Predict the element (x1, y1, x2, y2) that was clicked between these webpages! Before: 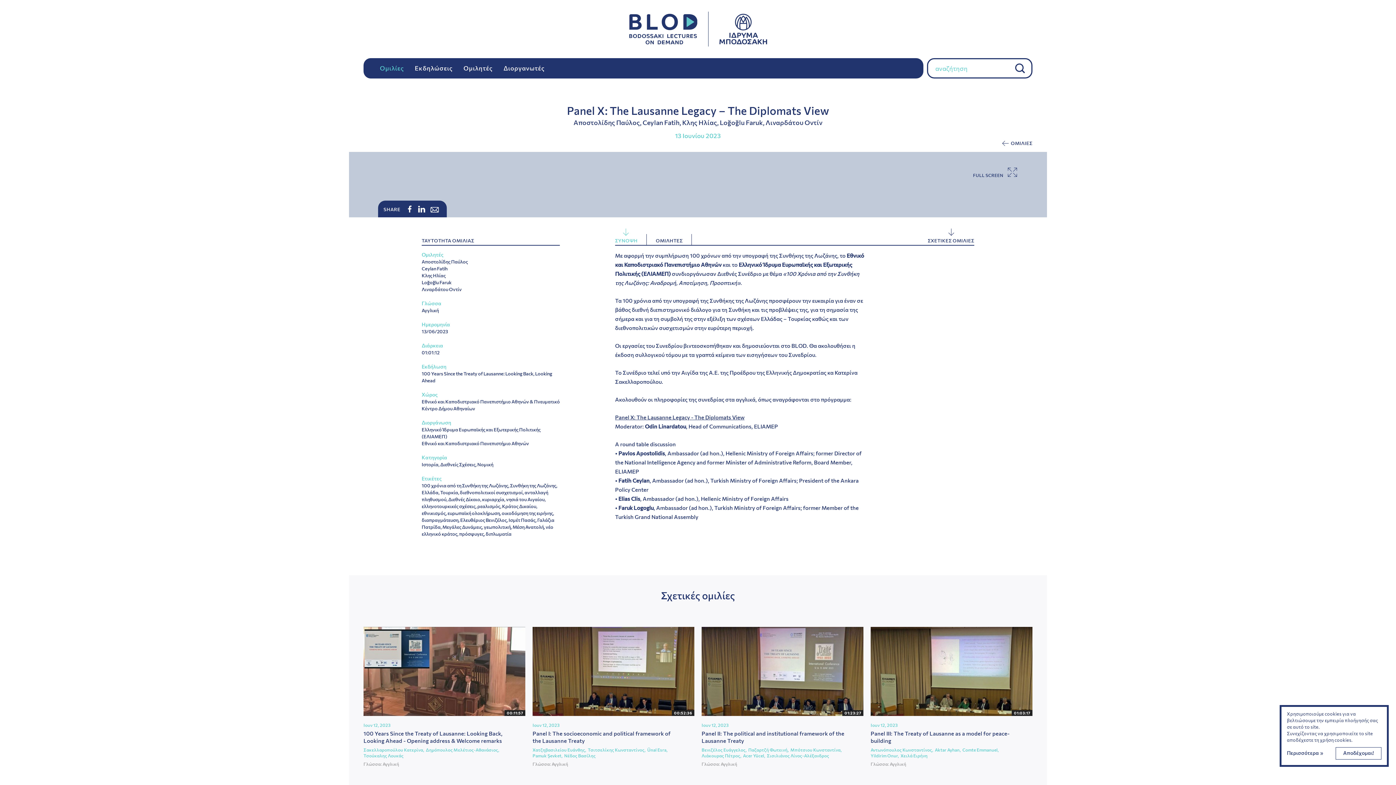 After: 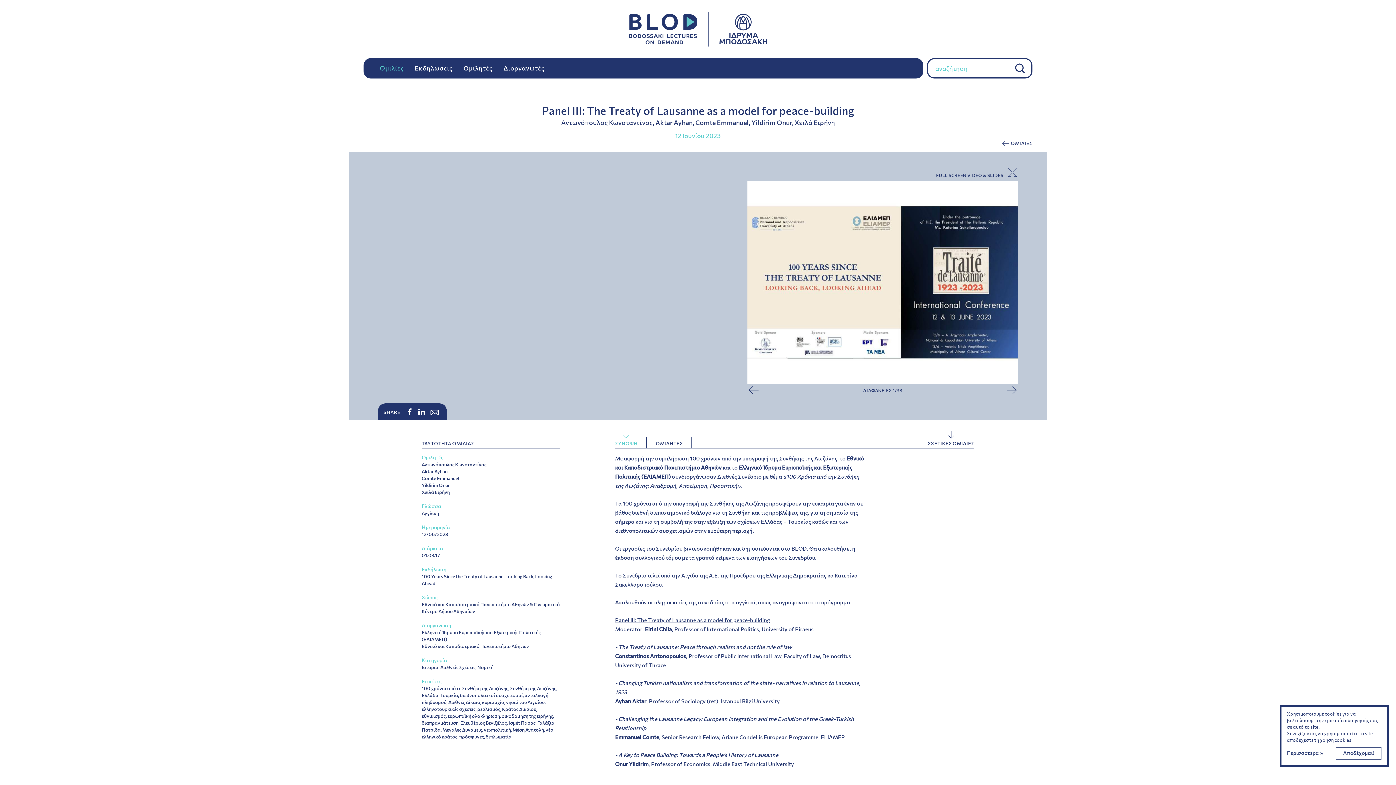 Action: bbox: (870, 627, 1032, 716) label: 01:03:17